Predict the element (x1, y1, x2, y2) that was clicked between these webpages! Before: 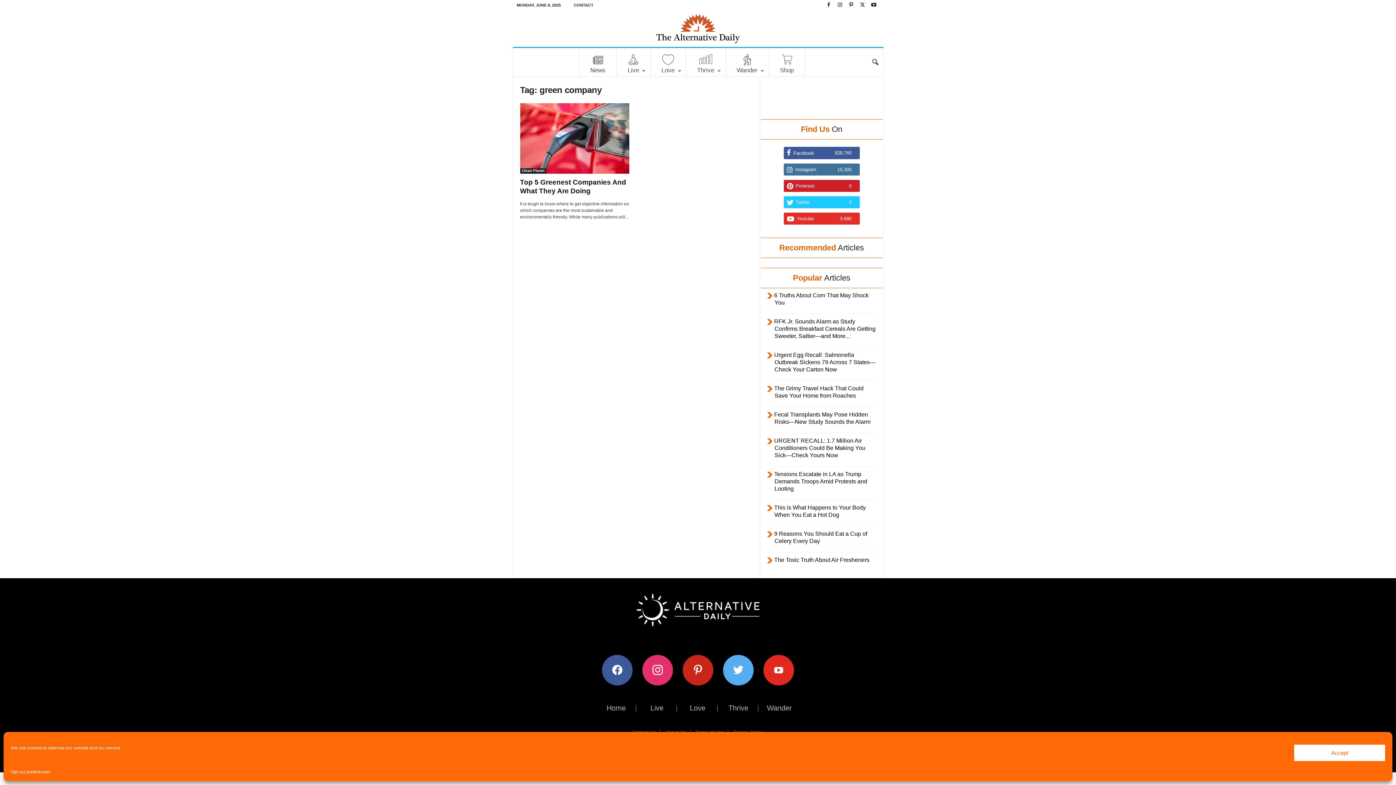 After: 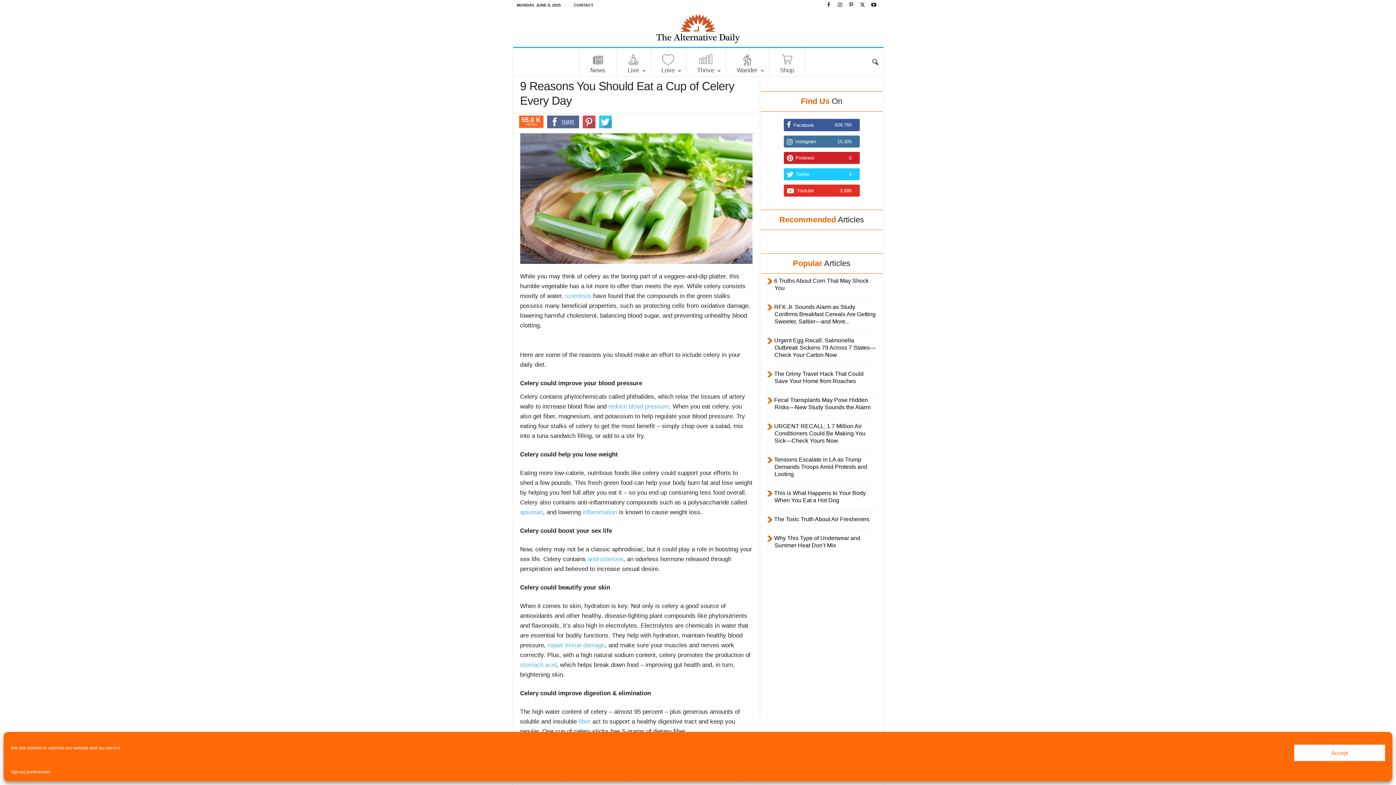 Action: label: 9 Reasons You Should Eat a Cup of Celery Every Day bbox: (767, 528, 867, 548)